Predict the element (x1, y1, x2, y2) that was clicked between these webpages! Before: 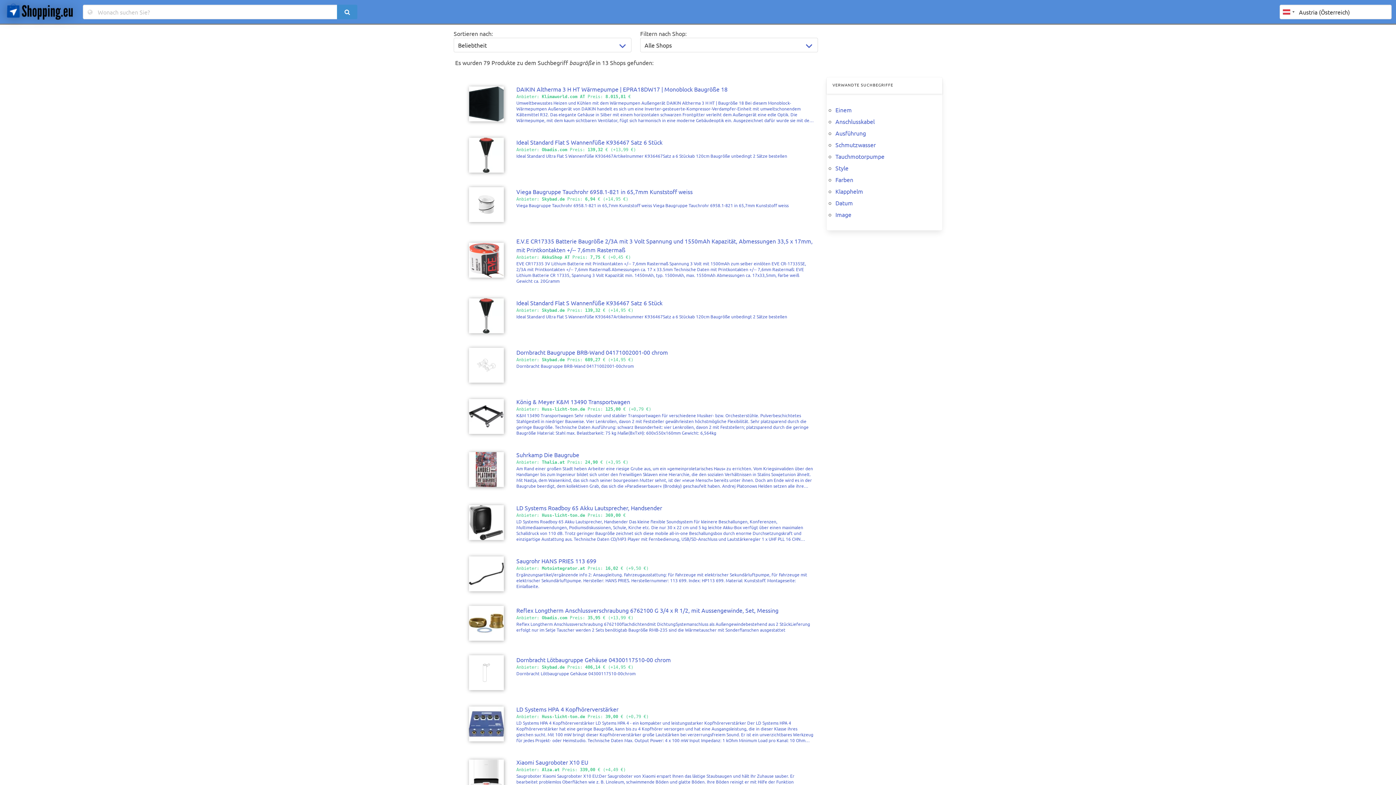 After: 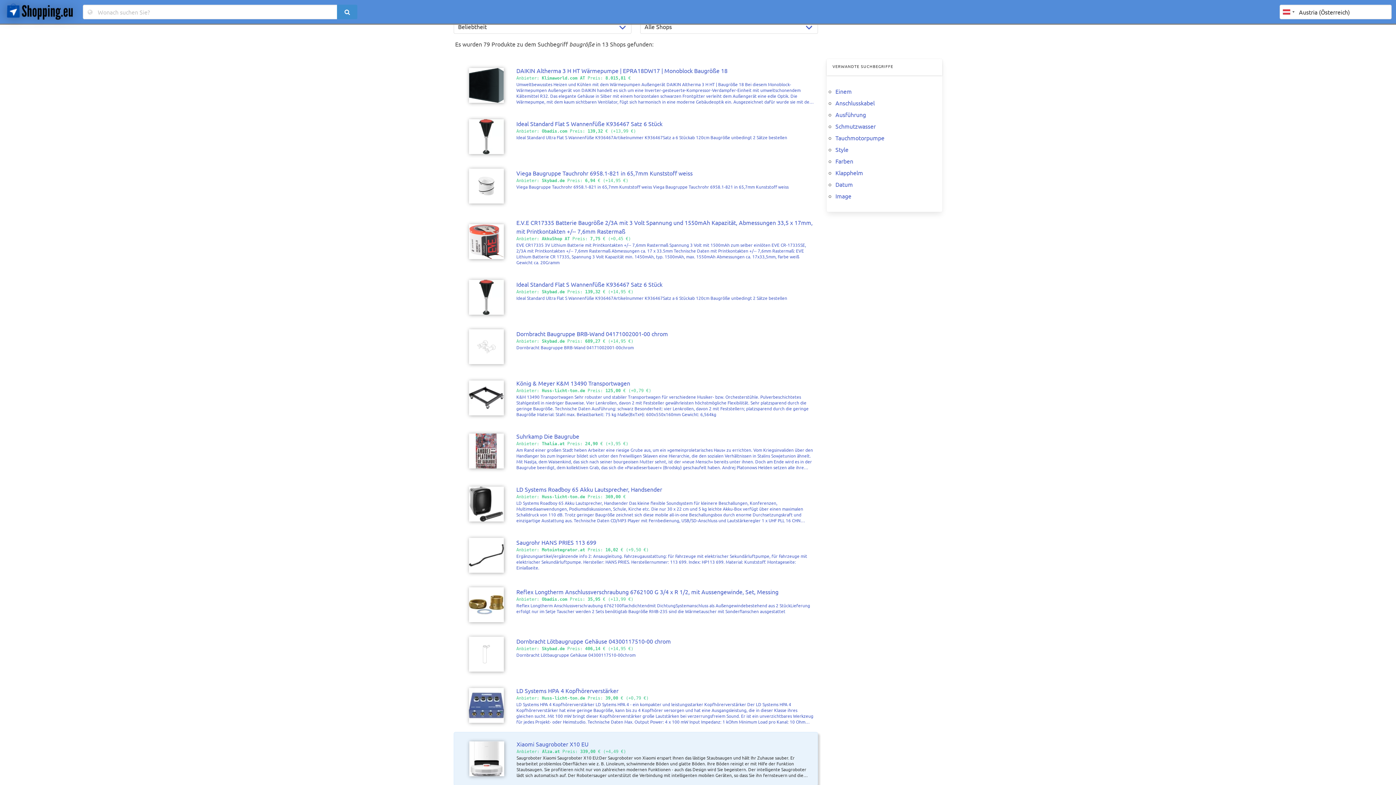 Action: label: Xiaomi Saugroboter X10 EU
Anbieter: Alza.at Preis: 339,00 € (+4,49 €)

Saugroboter Xiaomi Saugroboter X10 EU:Der Saugroboter von Xiaomi erspart Ihnen das lästige Staubsaugen und hält Ihr Zuhause sauber. Er bearbeitet problemlos Oberflächen wie z. B. Linoleum, schwimmende Böden und glatte Böden. Ihre Böden reinigt er mit Hilfe der Funktion Staubsaugen. Sie profitieren nicht nur von zahlreichen modernen Funktionen - auch das Design wird Sie begeistern. Der intelligente Saugroboter lädt sich automatisch auf. Der Robotersauger unterstützt die Verbindung mit intelligenten mobilen Geräten, so dass Sie ihn fernsteuern und die gewählte Saugleistung einstellen können. Zur Ausstattung gehört auch die Laser-Navigation. Die Lasernavigation ermöglicht es, die Umgebung genau zu erfassen und so die beste Reinigungsroute zu erstellen. Und da diese Art der Navigation nicht durch Veränderungen der Lichtverhältnisse beeinträchtigt wird, funktioniert der Staubsauger auch bei schlechten Lichtverhältnissen einwandfrei. Haupteigenschaften des Saugroboters Xiaomi Saugroboter X10 EU Der Saugroboter von Xiaomi wurde konstruiert für... bbox: (453, 750, 818, 804)